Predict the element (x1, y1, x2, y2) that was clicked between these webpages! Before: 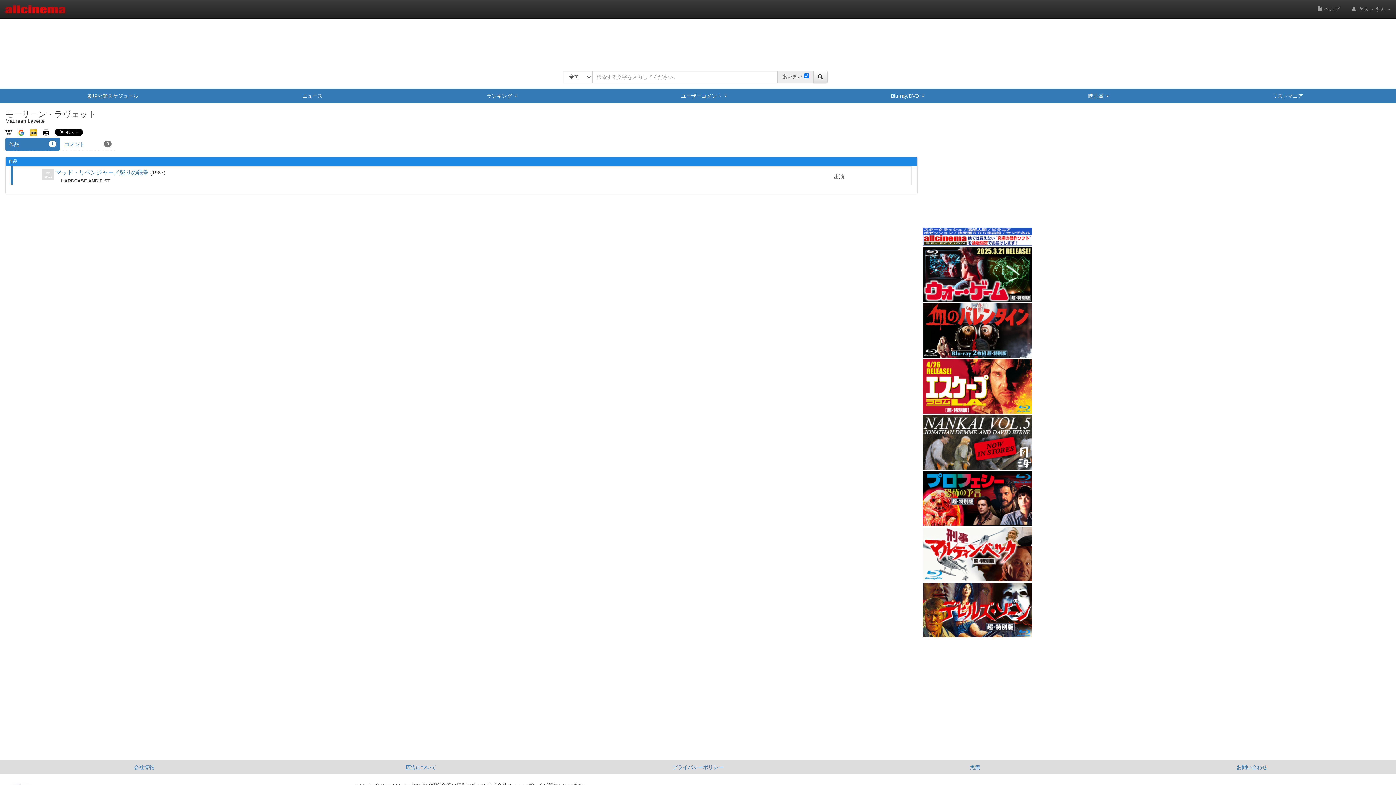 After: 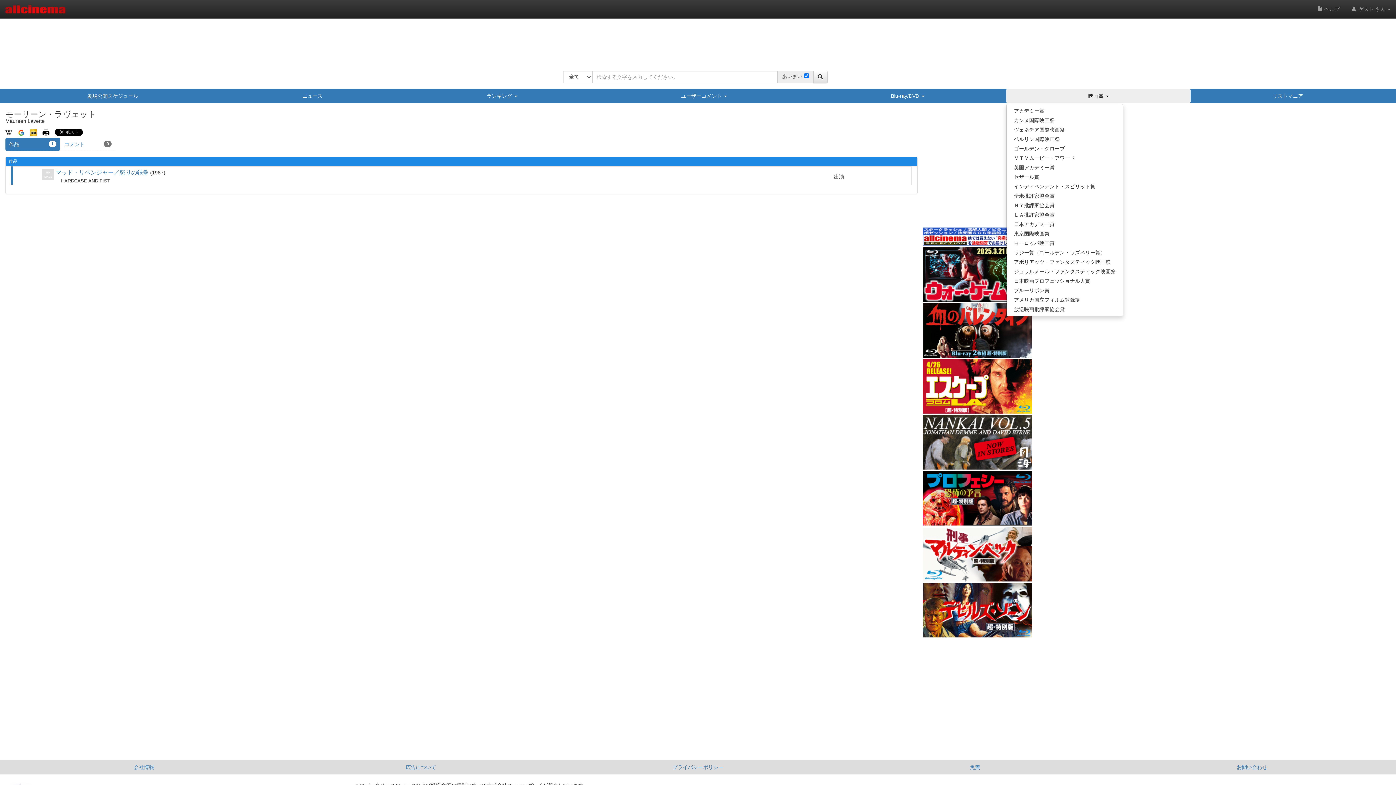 Action: label: 映画賞  bbox: (1006, 88, 1190, 103)